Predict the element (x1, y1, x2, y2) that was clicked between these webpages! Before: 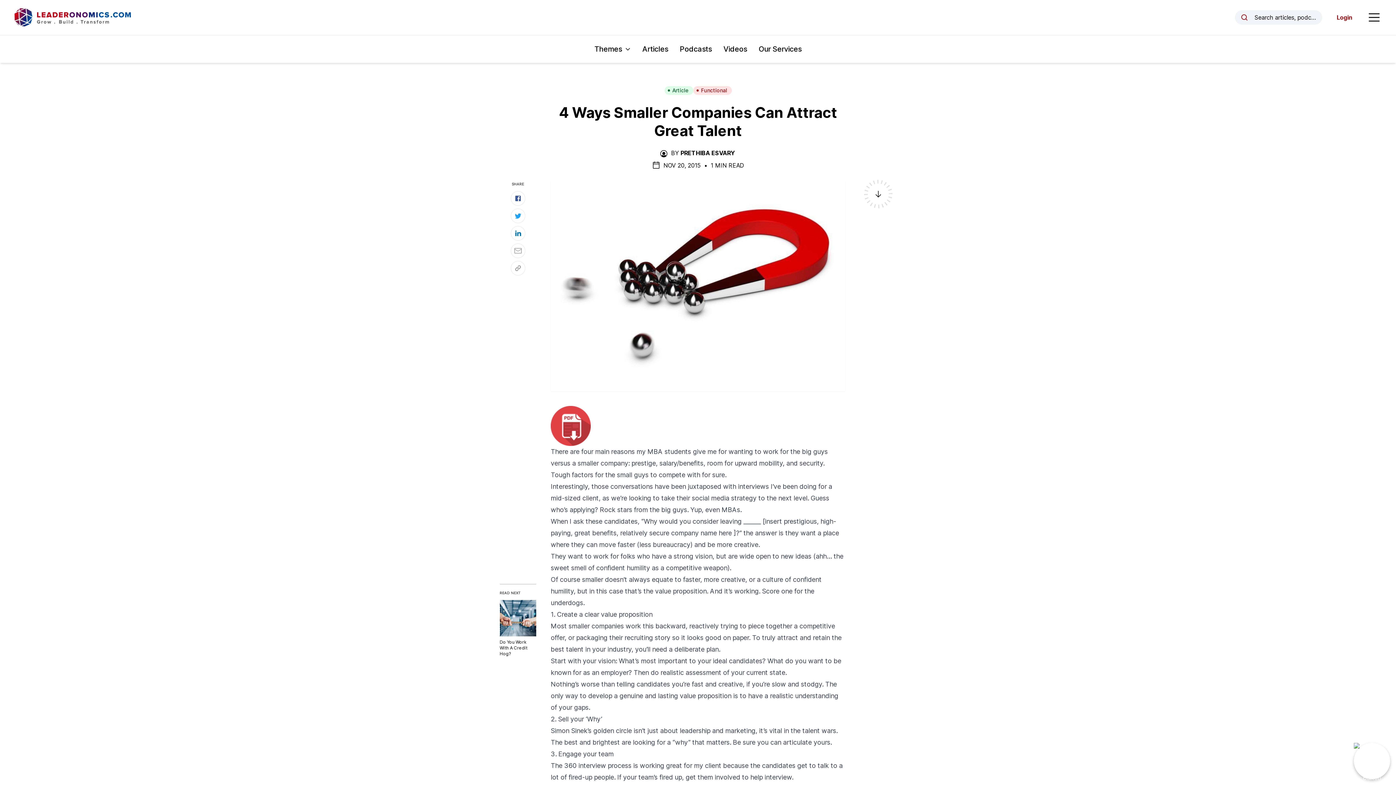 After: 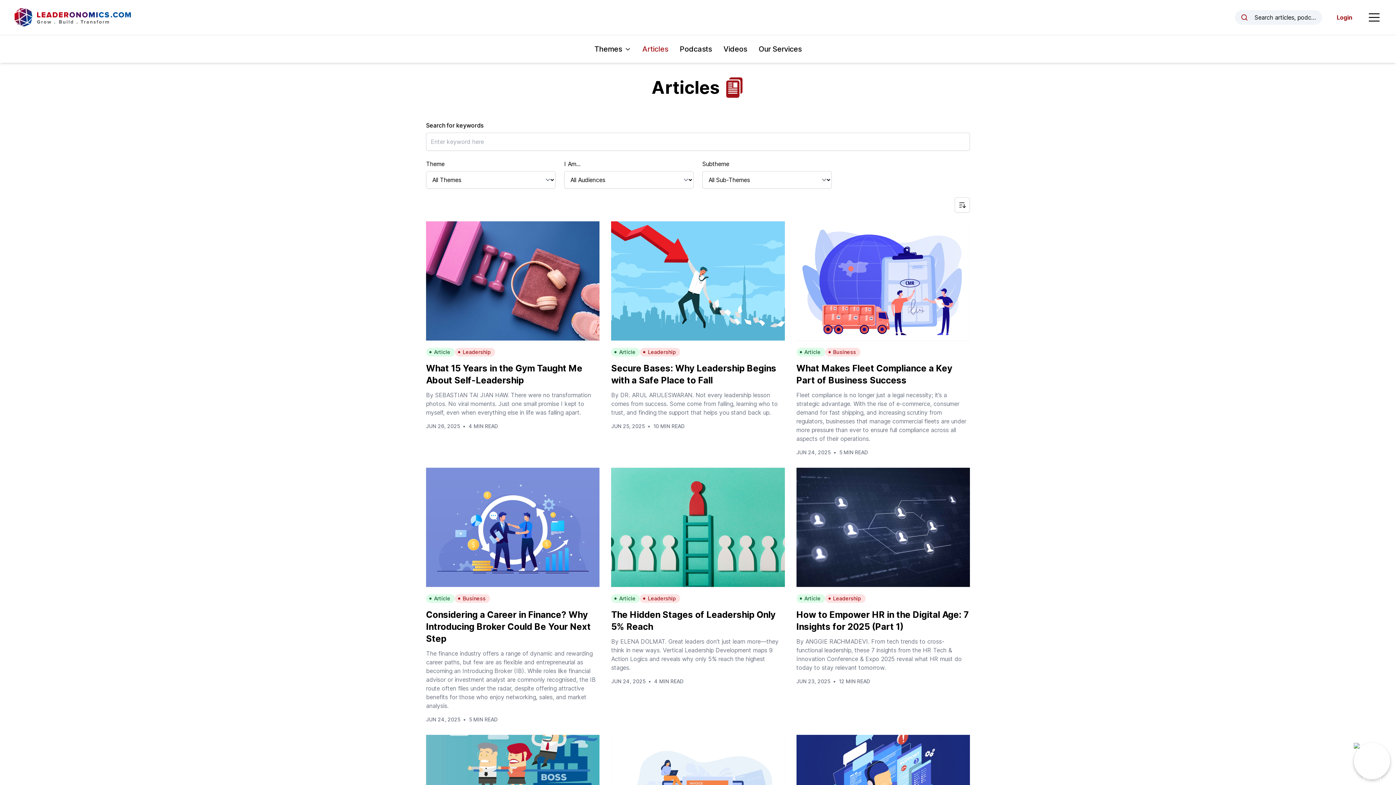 Action: bbox: (664, 86, 693, 94) label: Article